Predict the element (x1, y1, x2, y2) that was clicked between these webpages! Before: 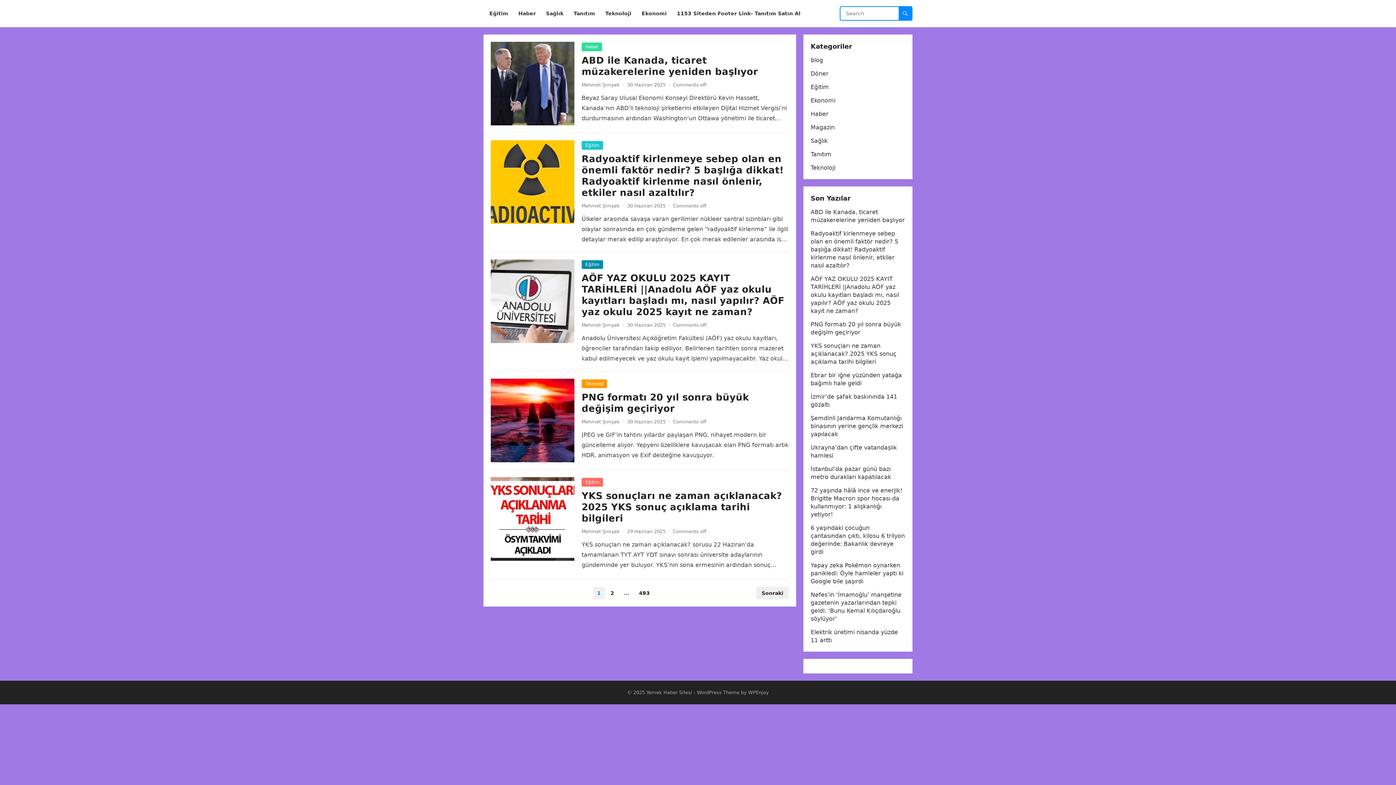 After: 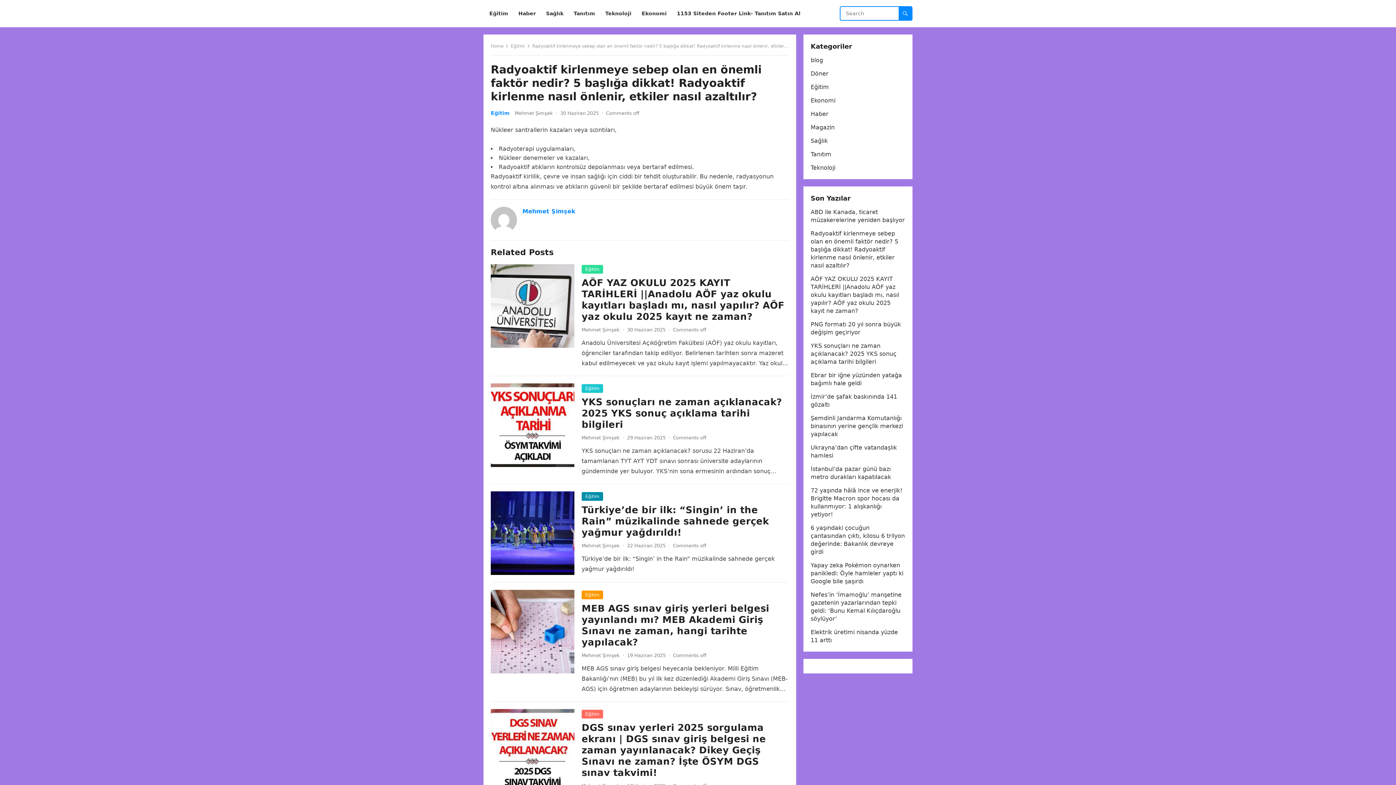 Action: bbox: (490, 140, 574, 224)